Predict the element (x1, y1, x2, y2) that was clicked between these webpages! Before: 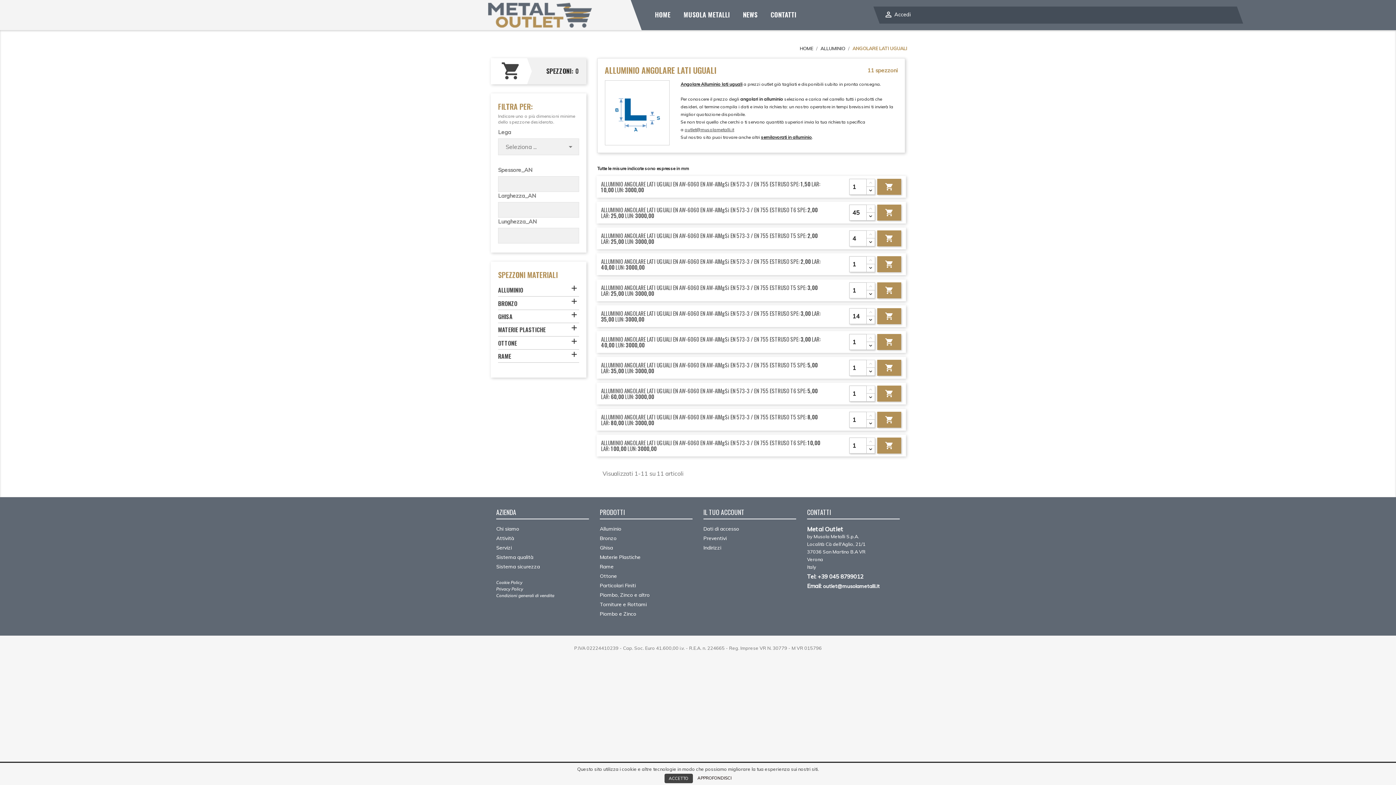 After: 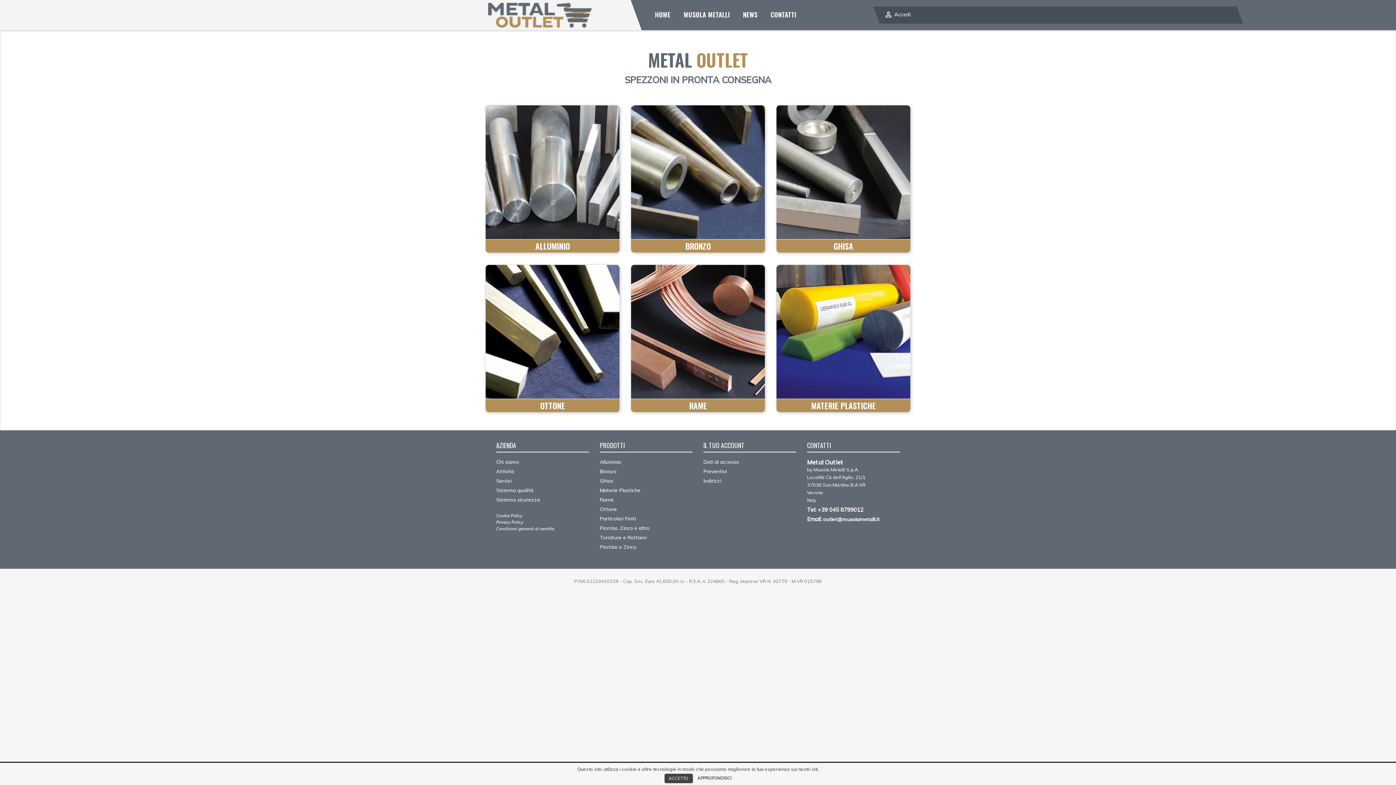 Action: bbox: (485, 10, 594, 18)